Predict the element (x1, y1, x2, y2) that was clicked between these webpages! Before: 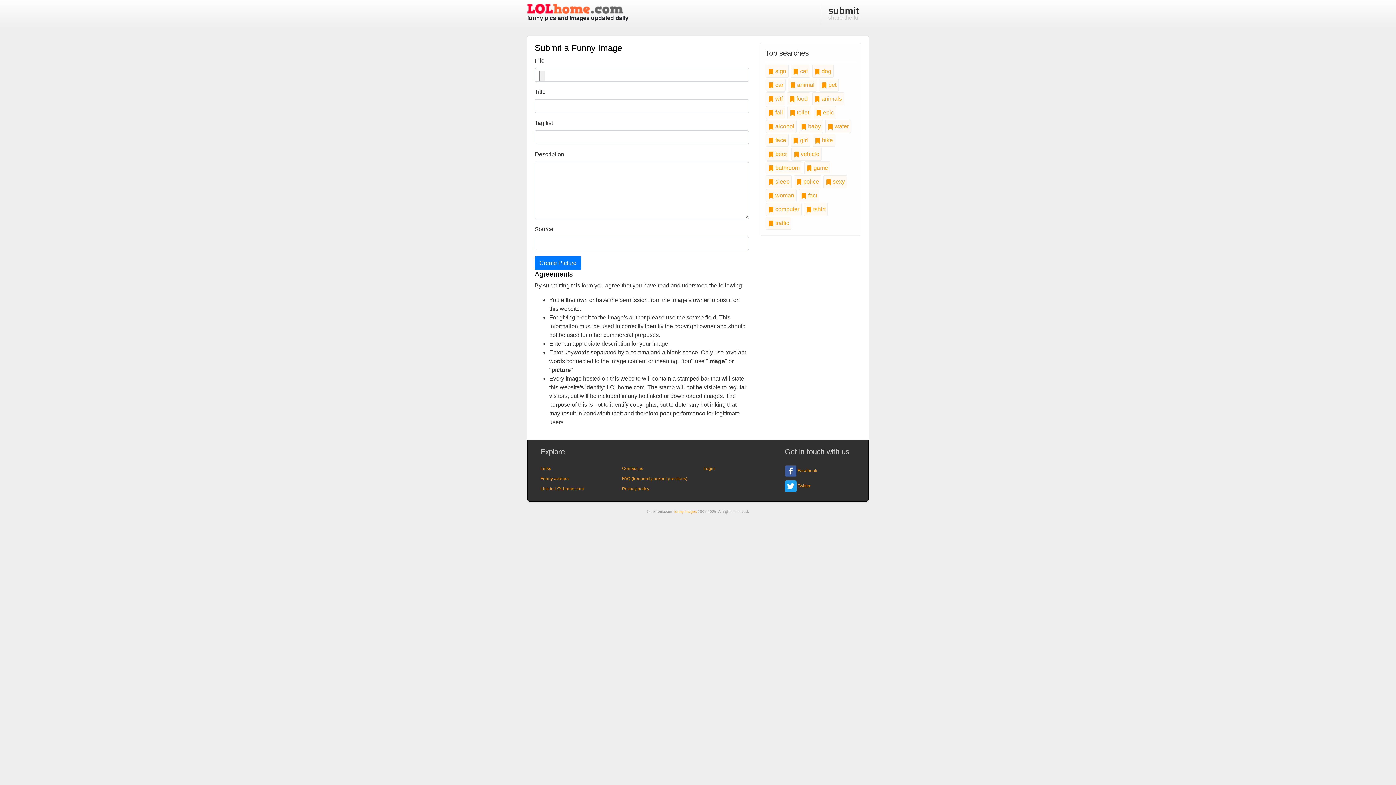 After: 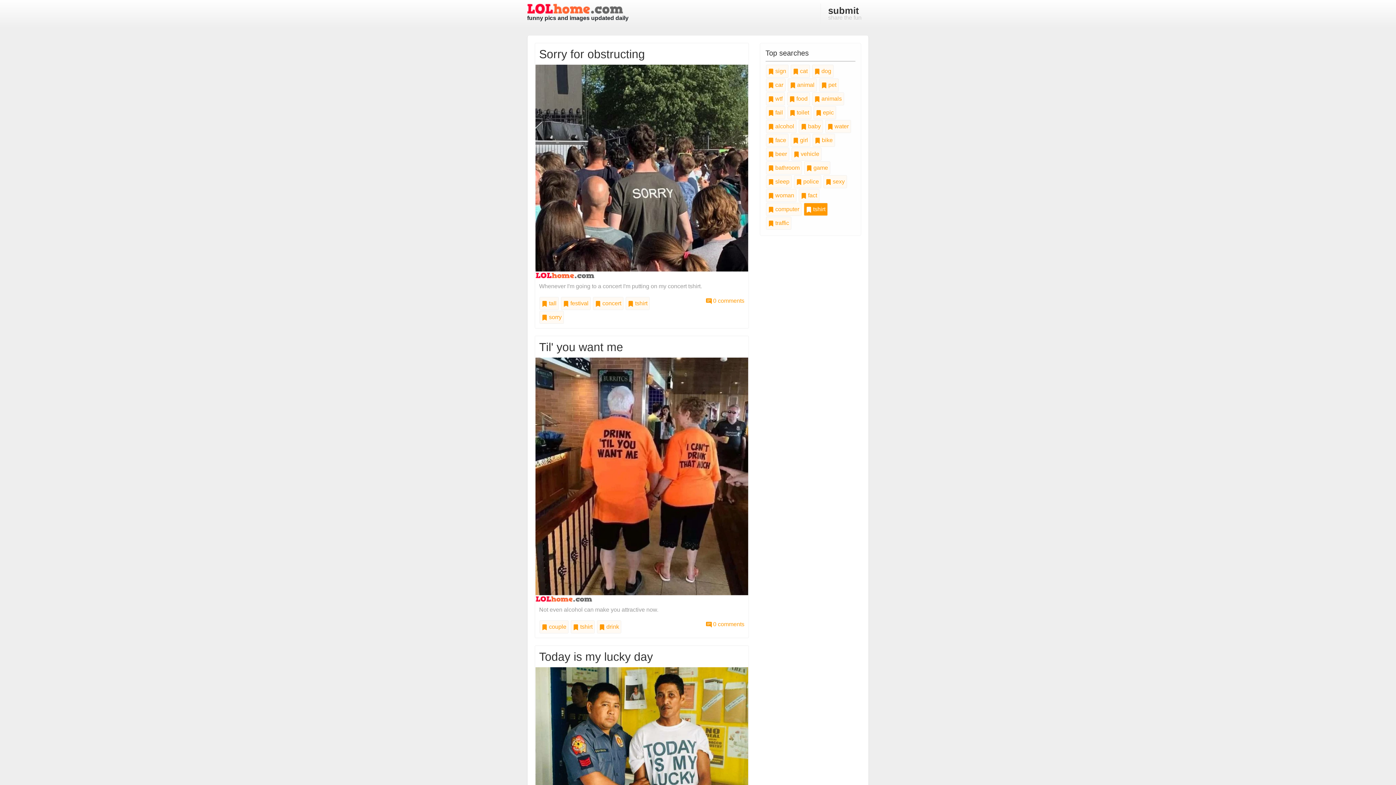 Action: bbox: (803, 202, 827, 216) label:  tshirt